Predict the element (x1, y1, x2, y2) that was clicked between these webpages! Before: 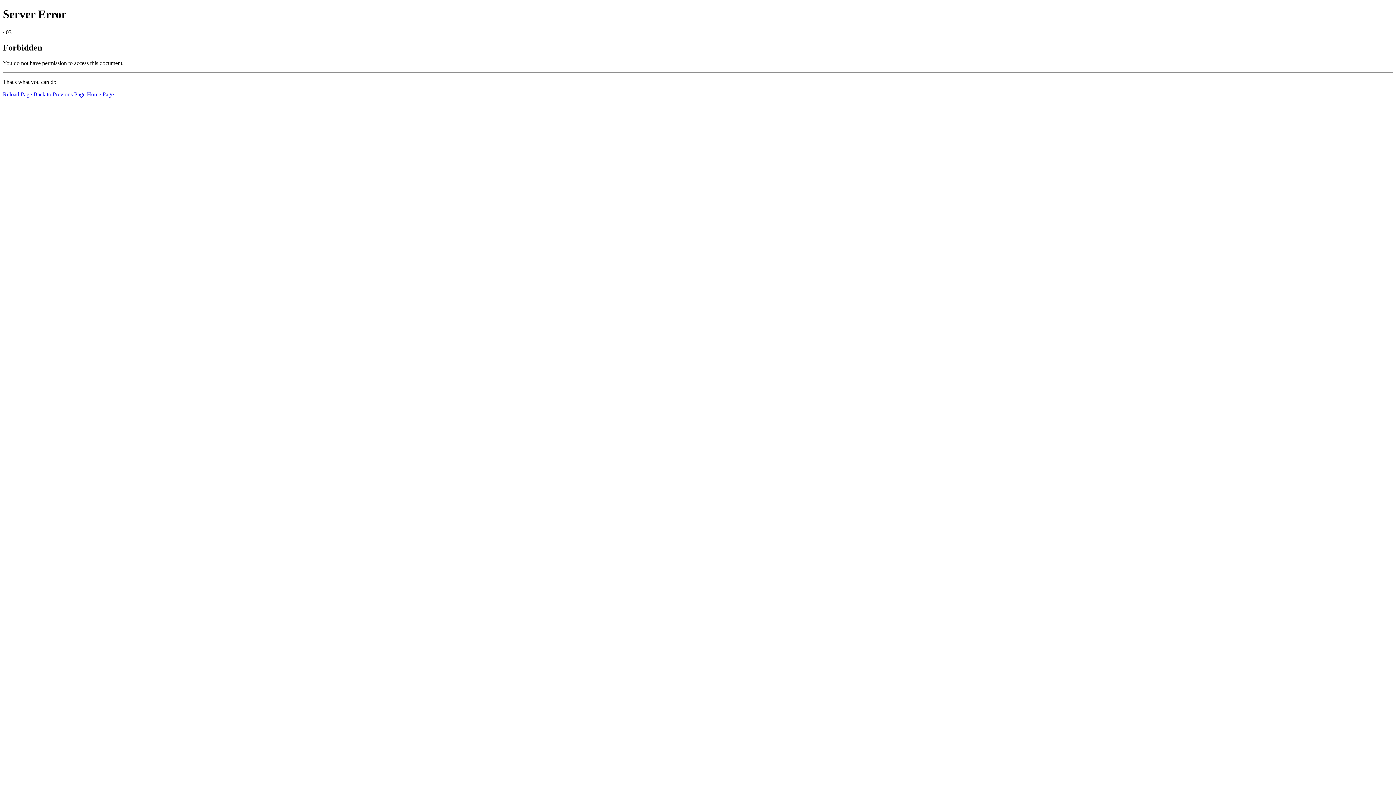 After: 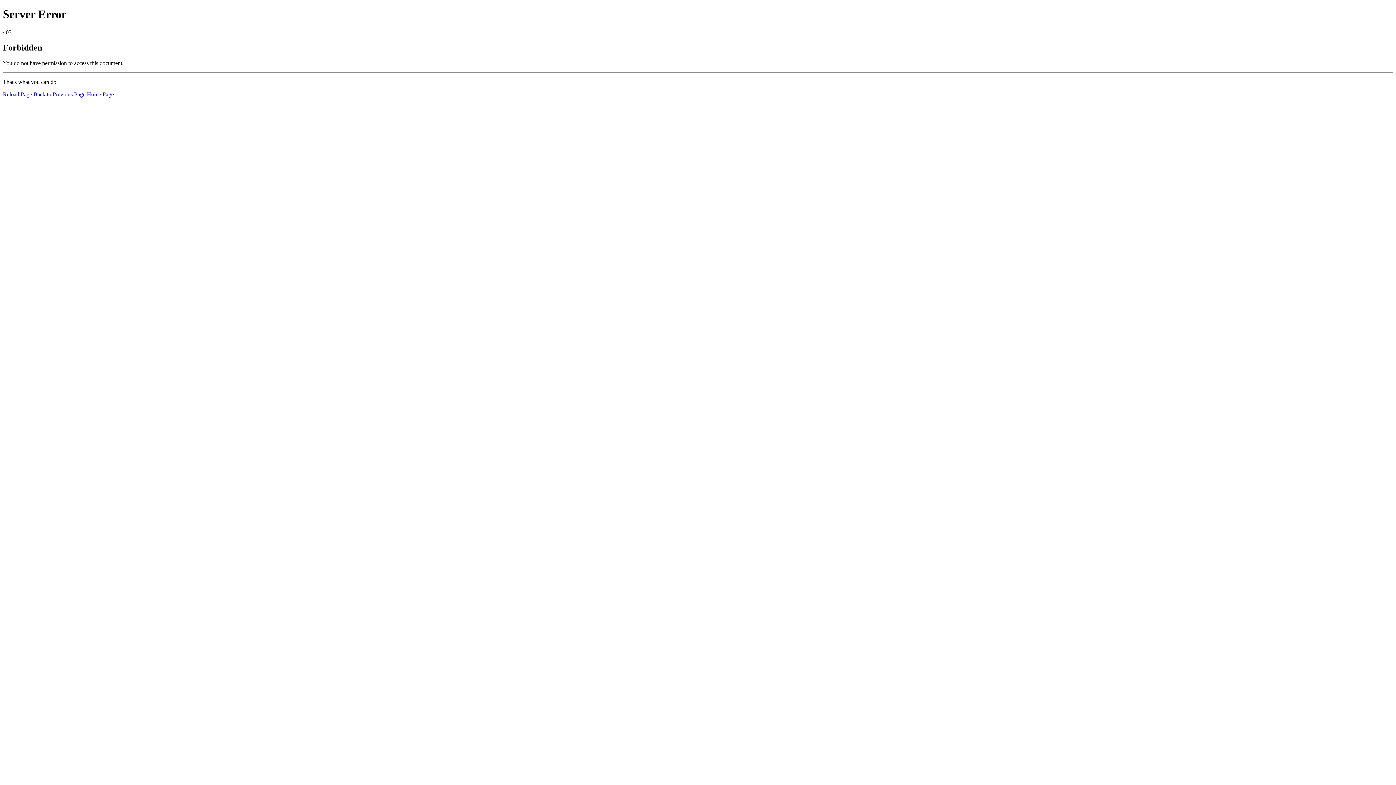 Action: bbox: (2, 91, 32, 97) label: Reload Page